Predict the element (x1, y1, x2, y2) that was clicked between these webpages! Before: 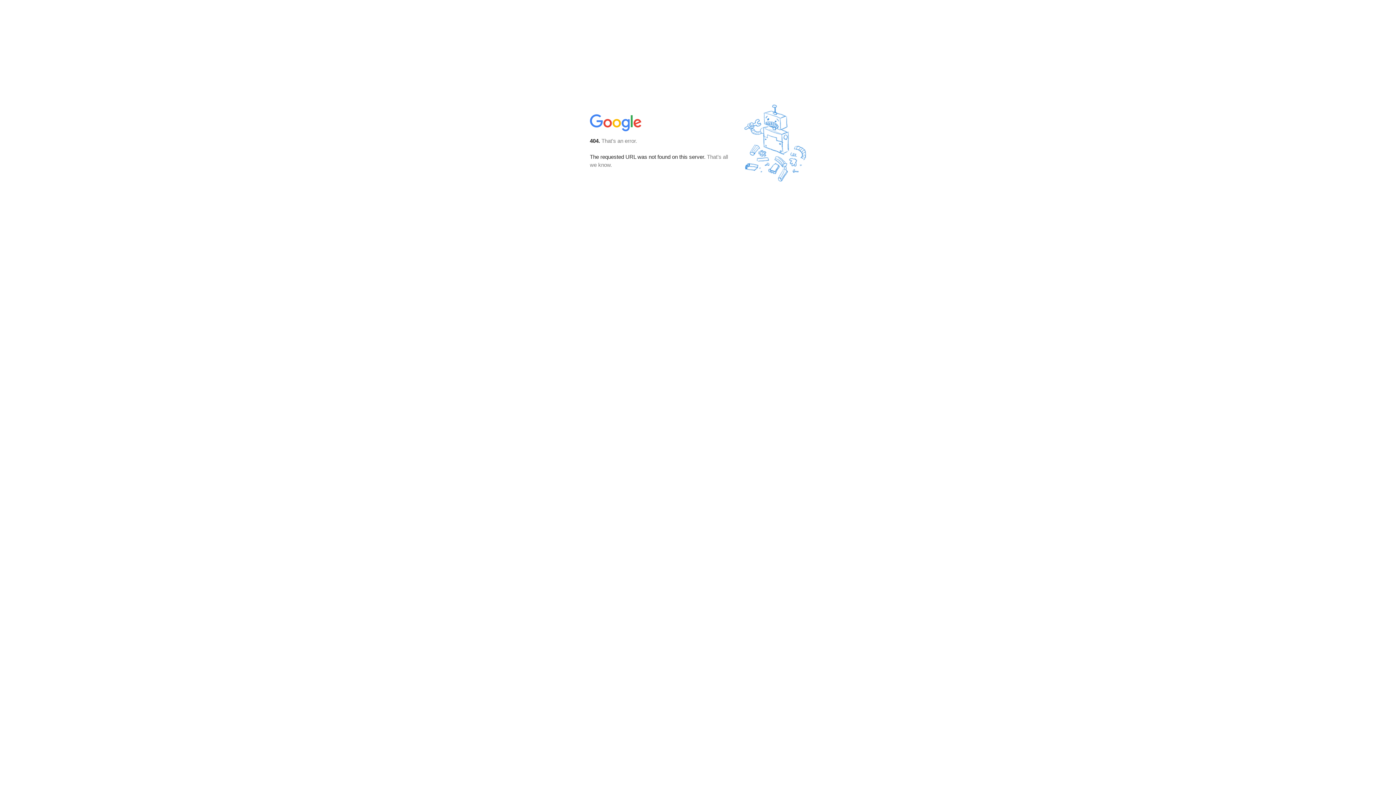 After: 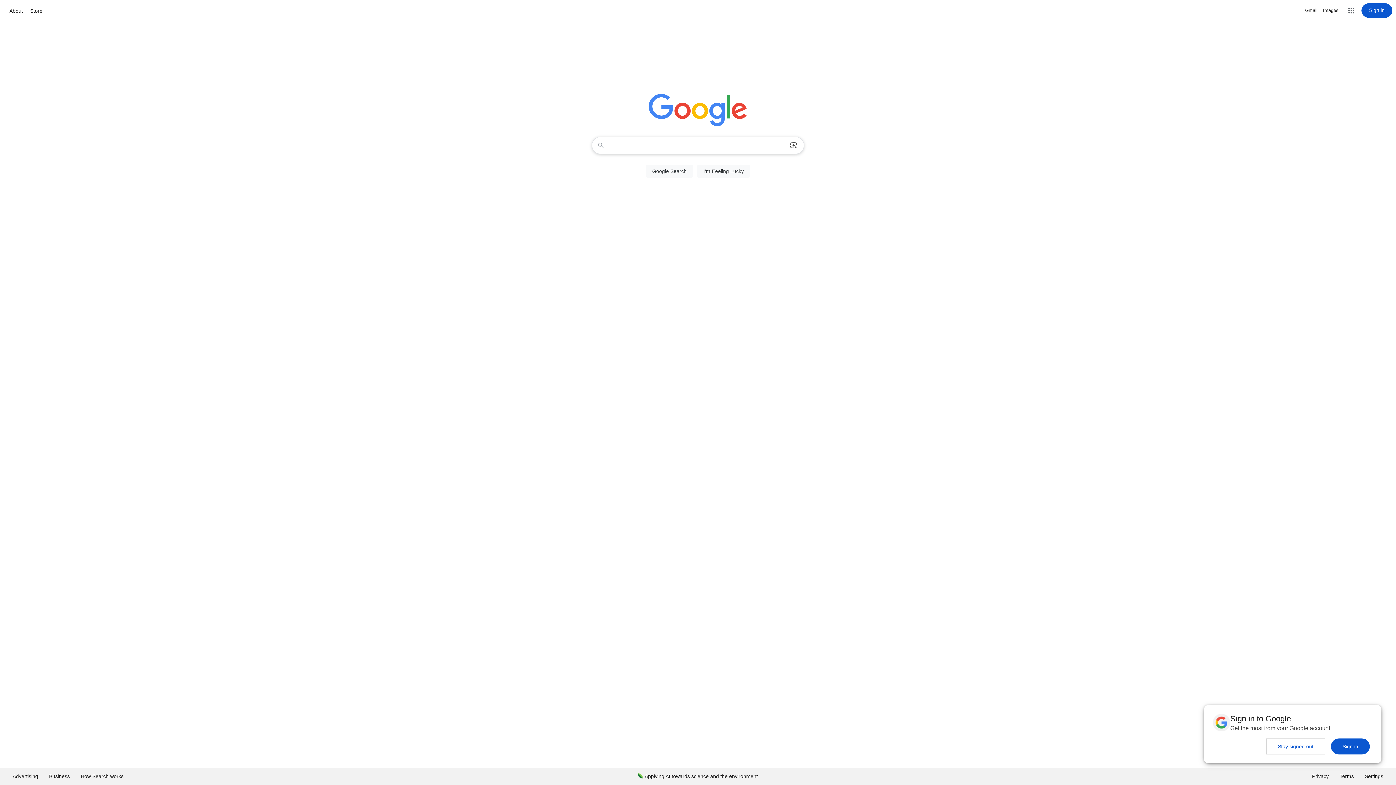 Action: bbox: (590, 127, 642, 134)